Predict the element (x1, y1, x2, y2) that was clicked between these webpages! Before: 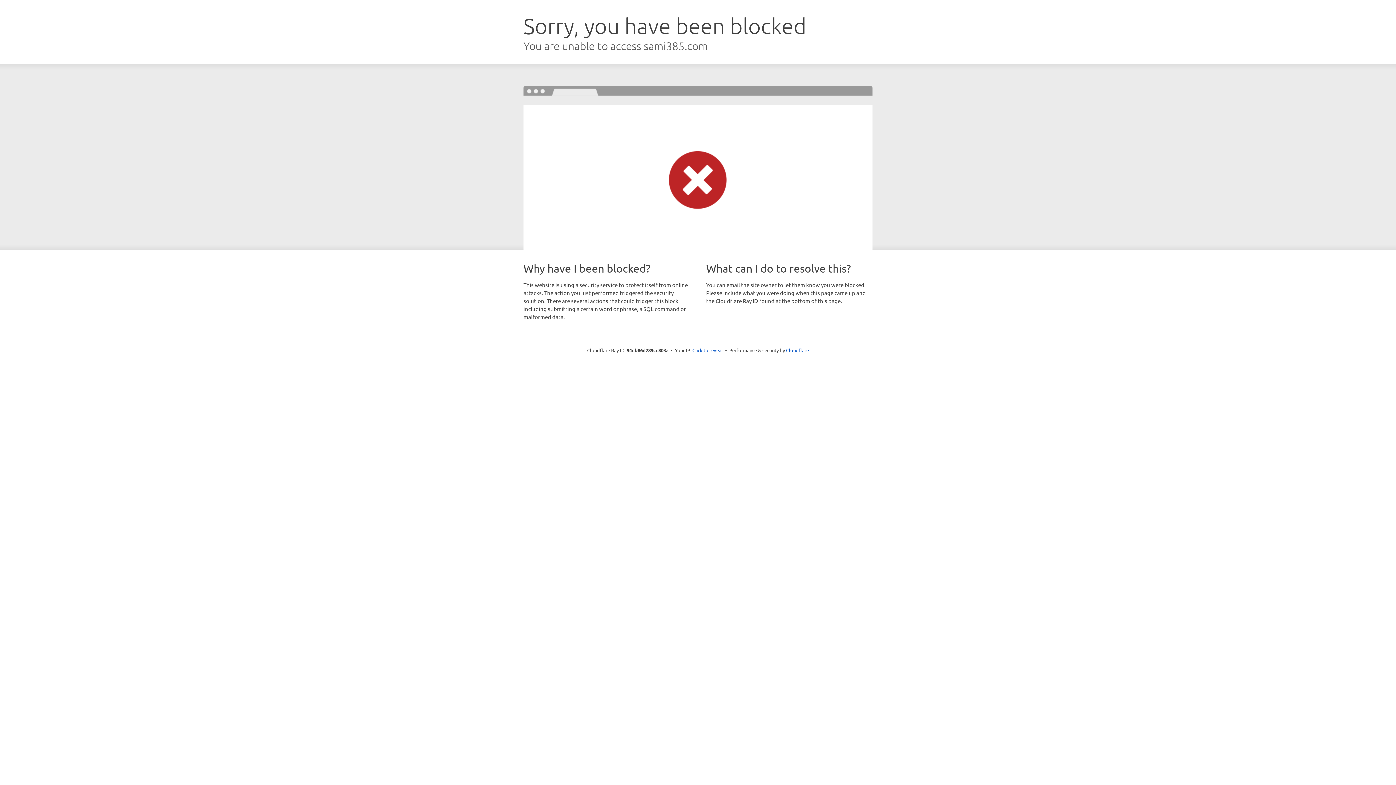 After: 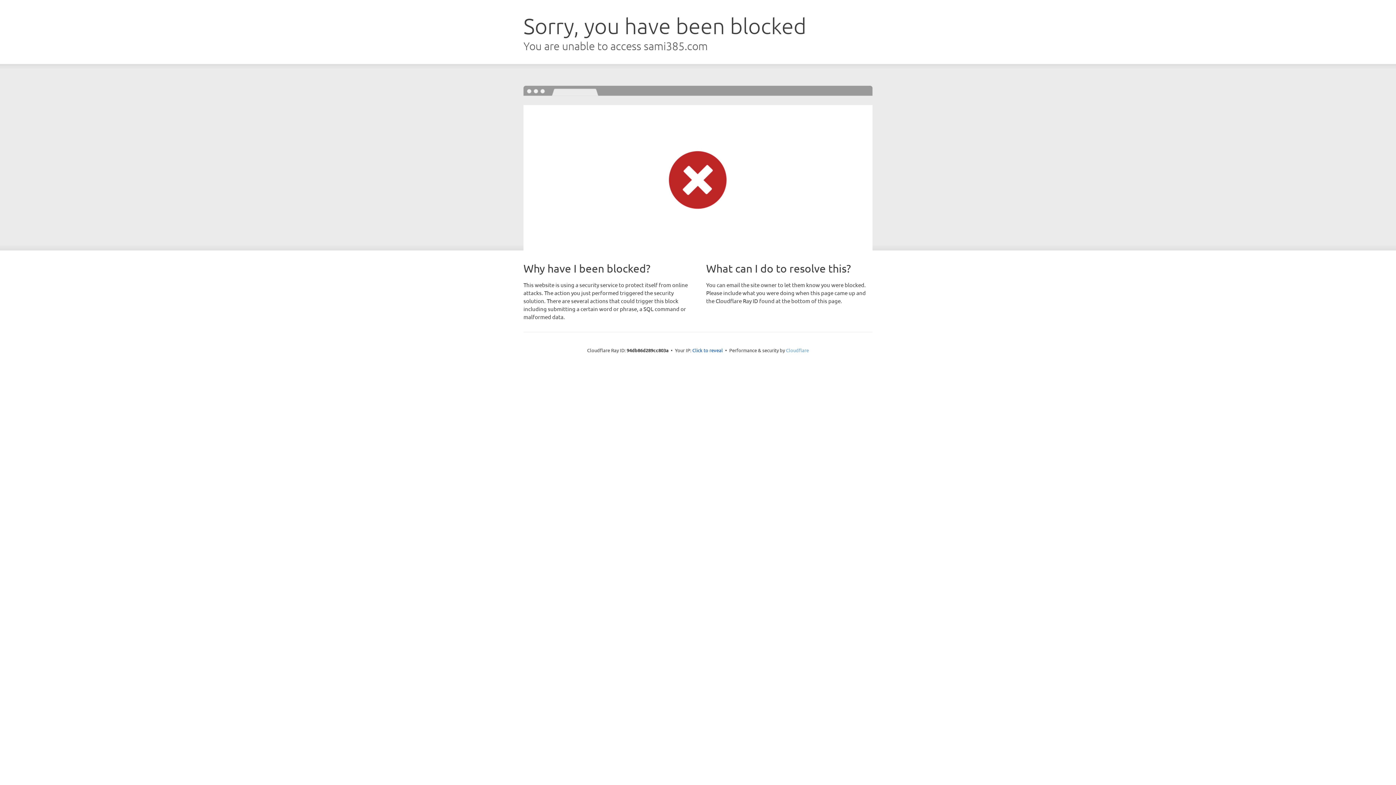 Action: bbox: (786, 347, 809, 353) label: Cloudflare